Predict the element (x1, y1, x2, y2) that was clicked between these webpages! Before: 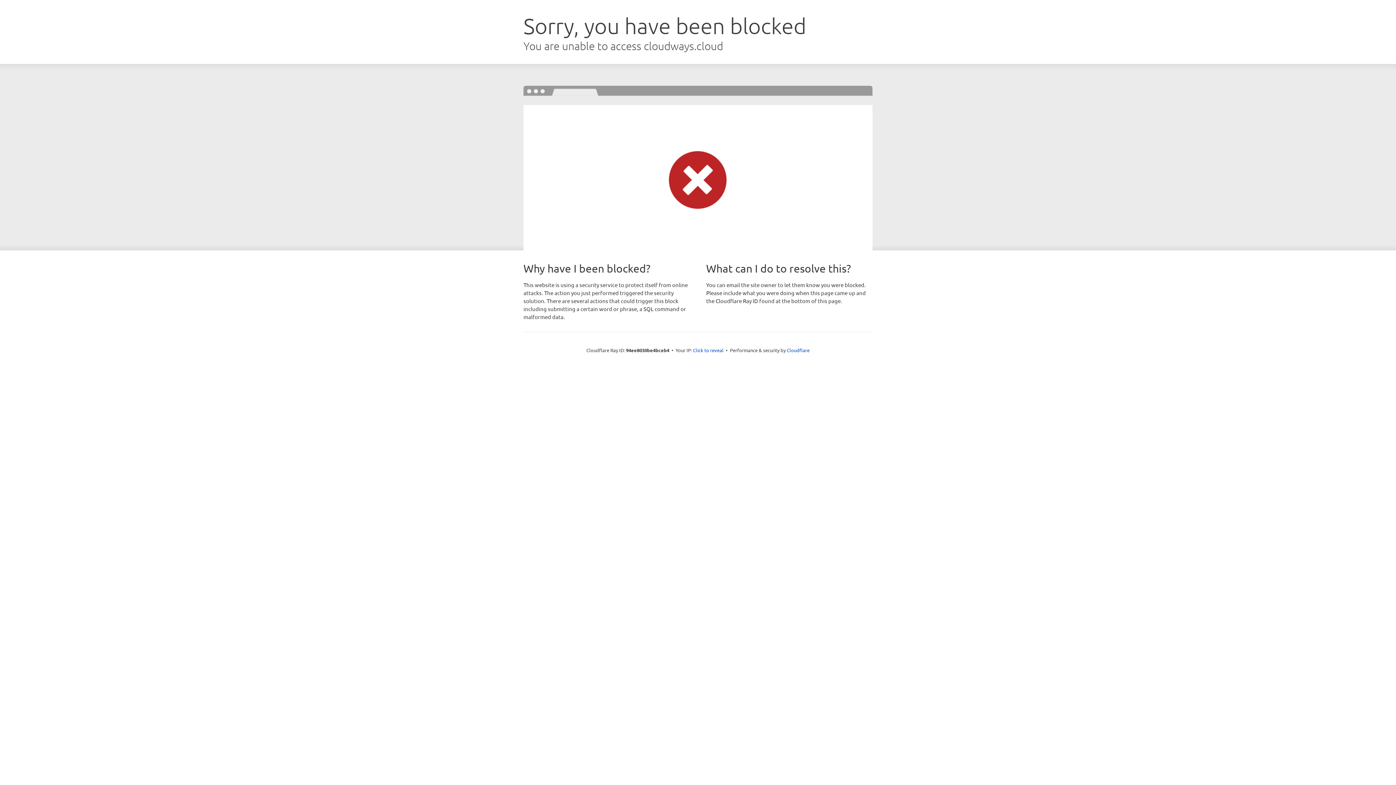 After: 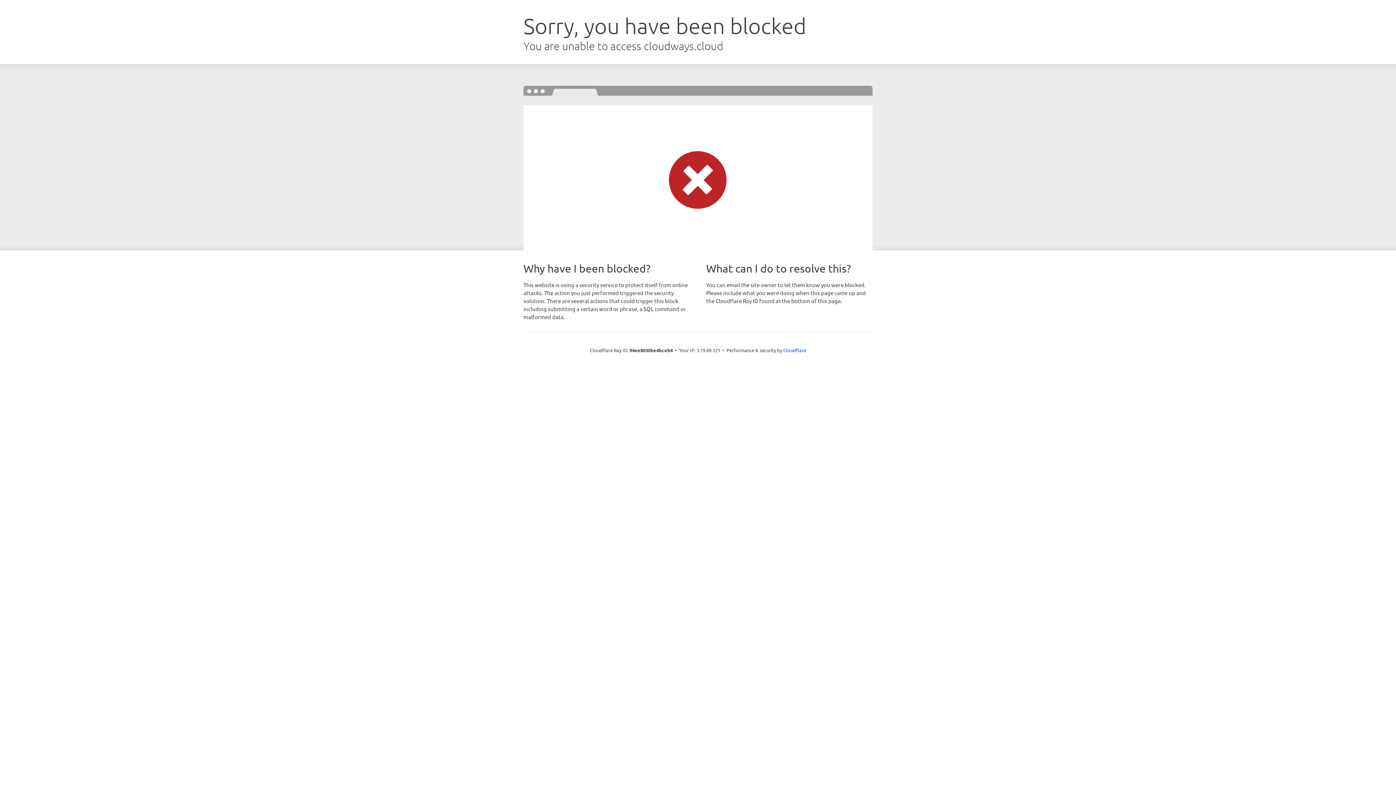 Action: label: Click to reveal bbox: (693, 346, 723, 353)